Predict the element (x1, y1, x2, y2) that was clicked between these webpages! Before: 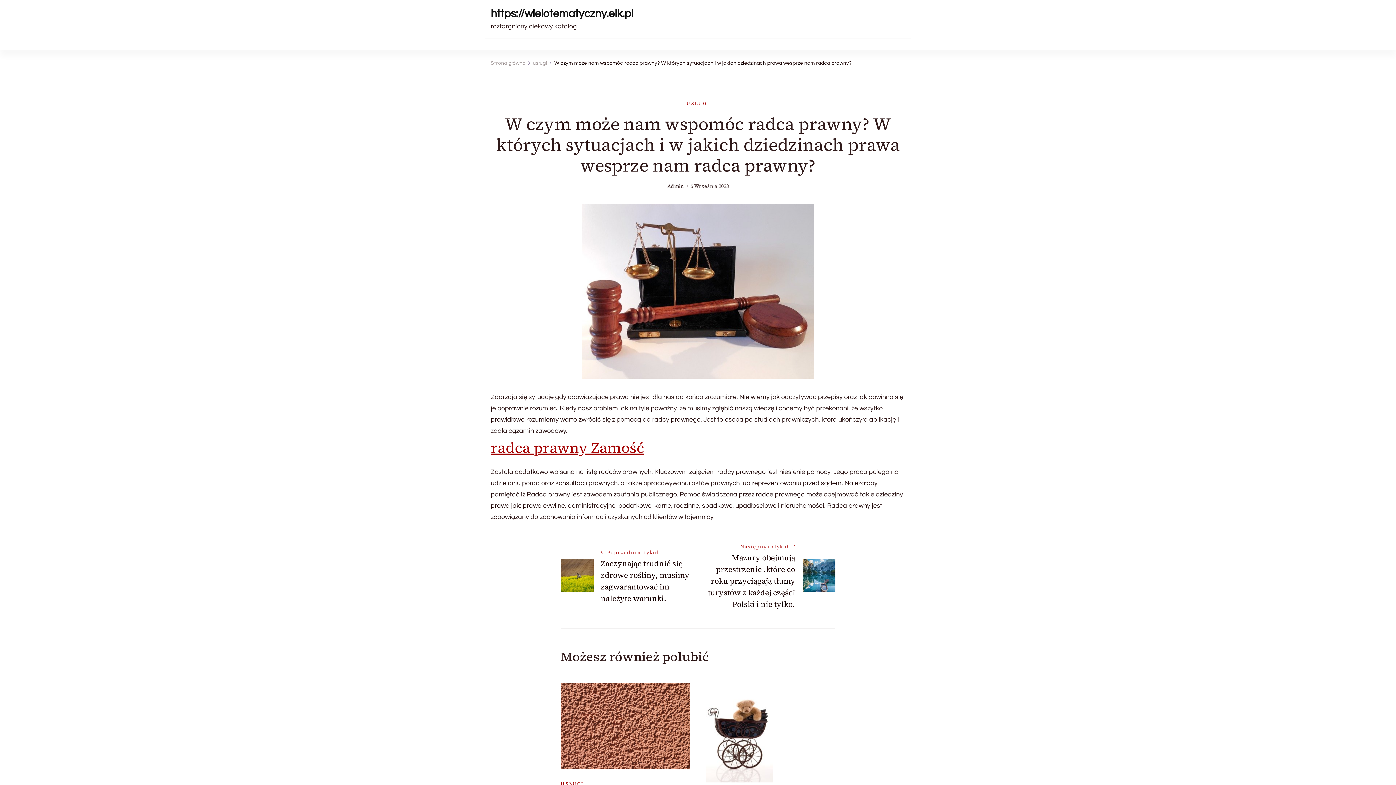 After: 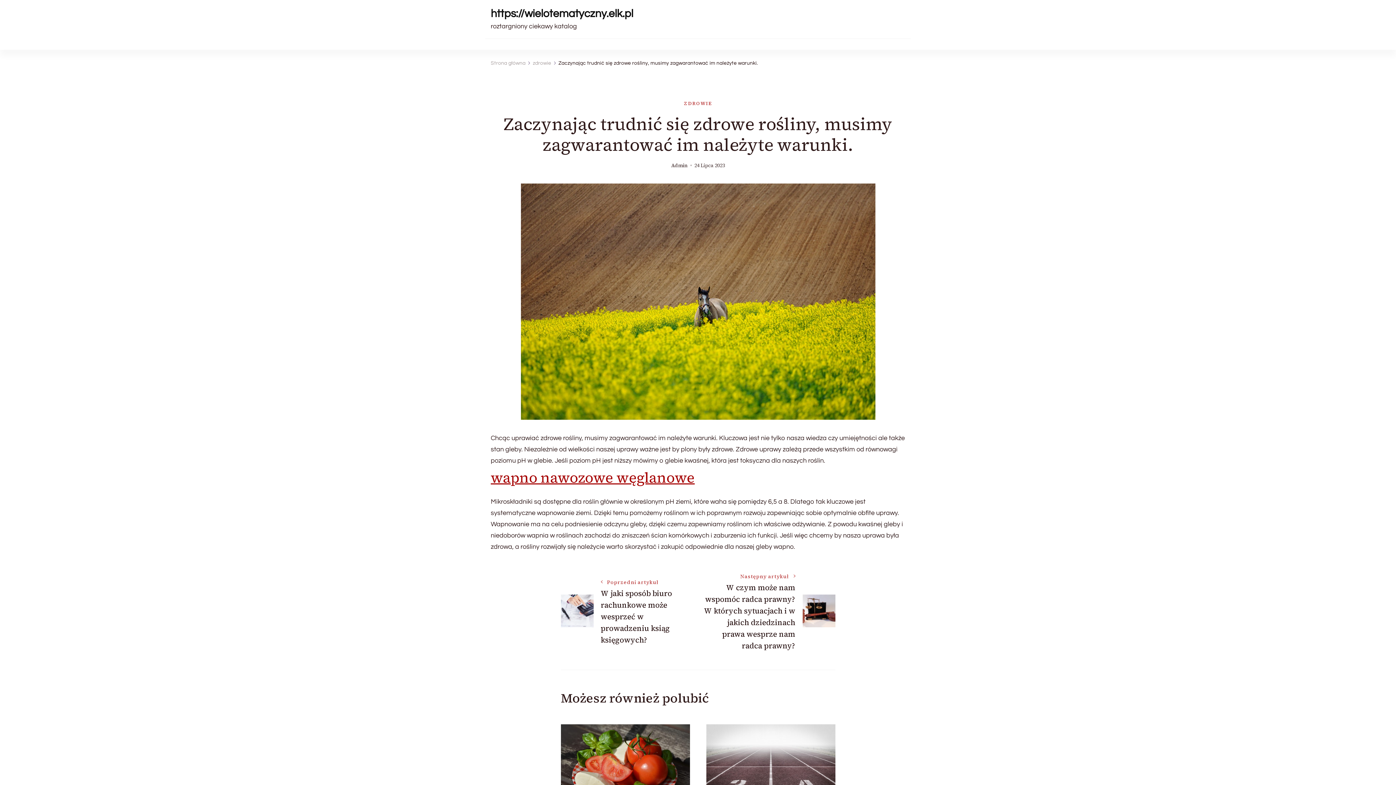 Action: bbox: (560, 561, 593, 568)